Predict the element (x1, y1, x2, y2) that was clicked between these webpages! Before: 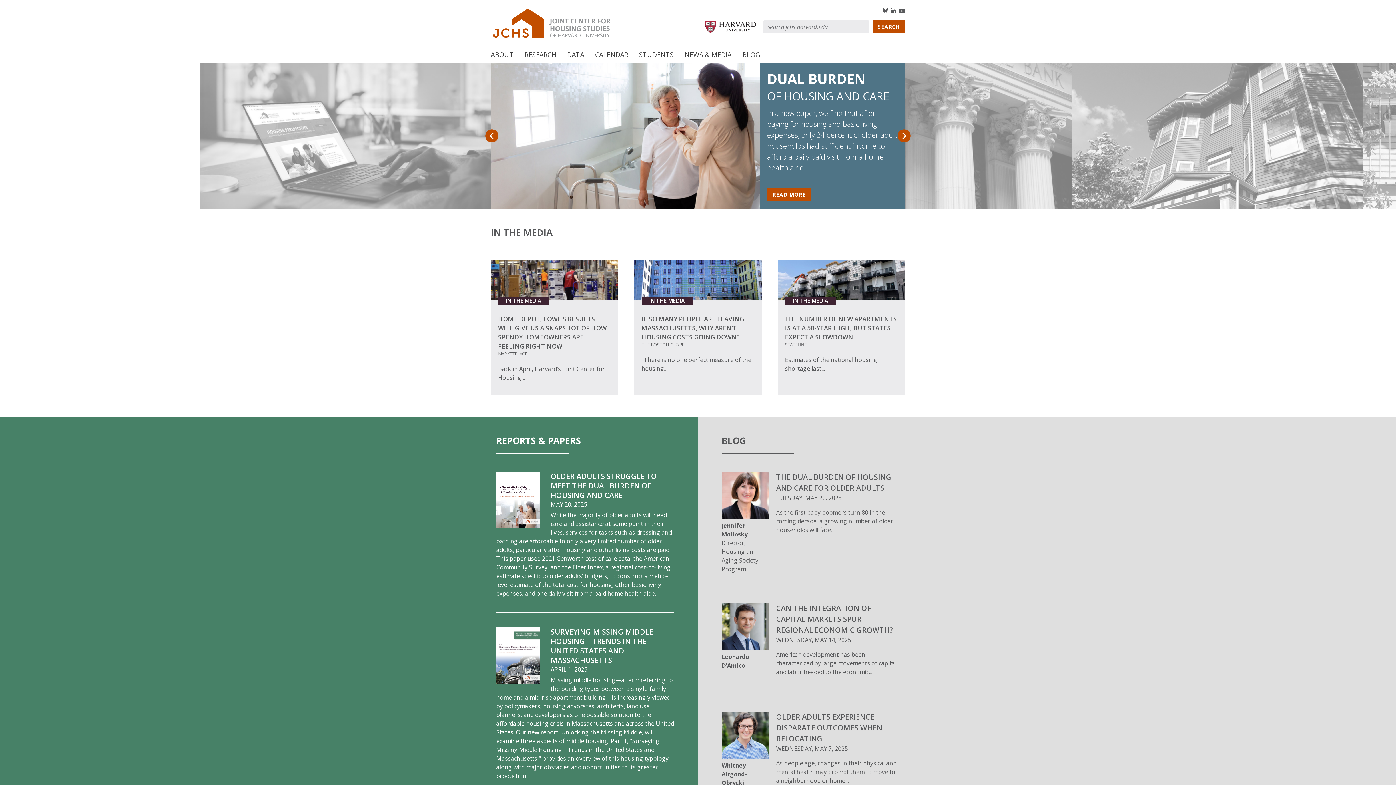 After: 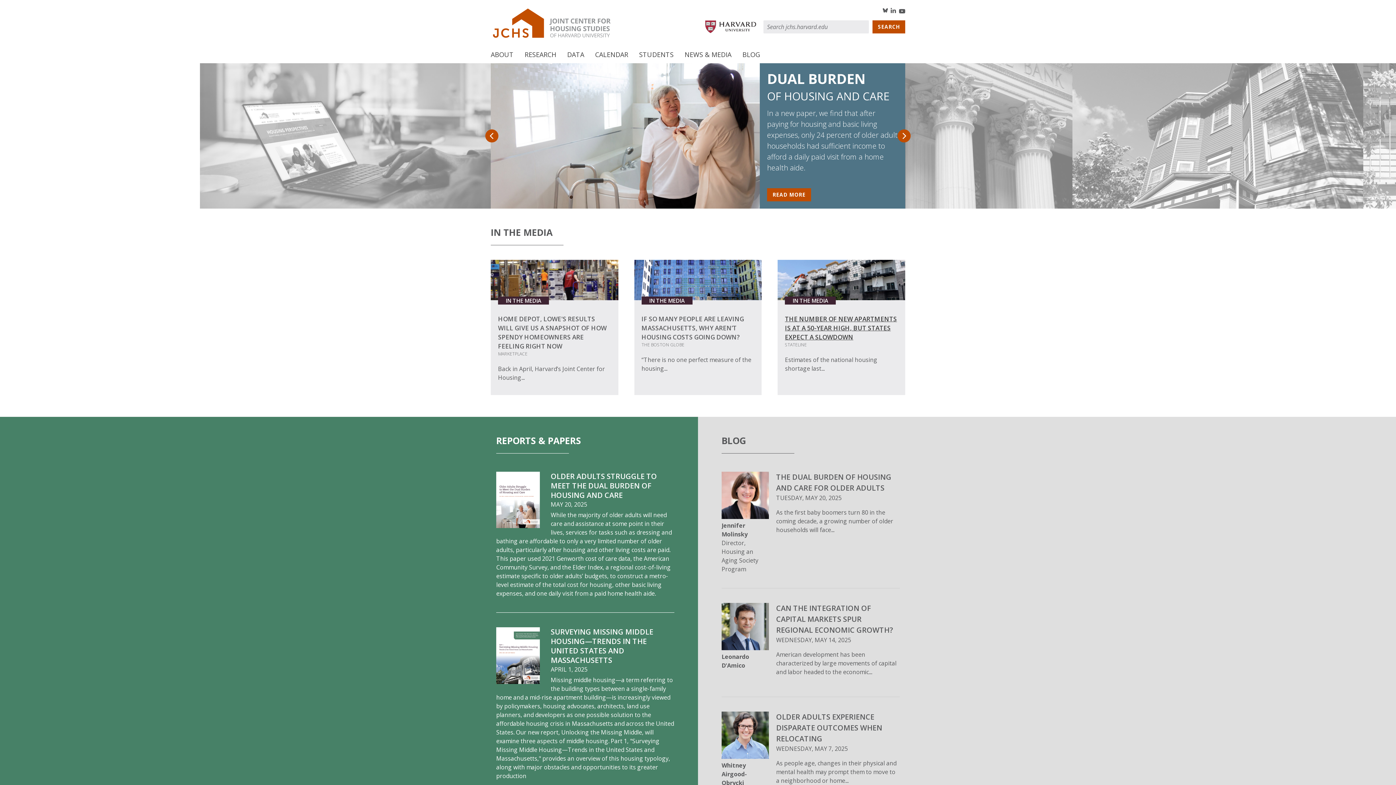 Action: label: THE NUMBER OF NEW APARTMENTS IS AT A 50-YEAR HIGH, BUT STATES EXPECT A SLOWDOWN bbox: (785, 314, 897, 341)